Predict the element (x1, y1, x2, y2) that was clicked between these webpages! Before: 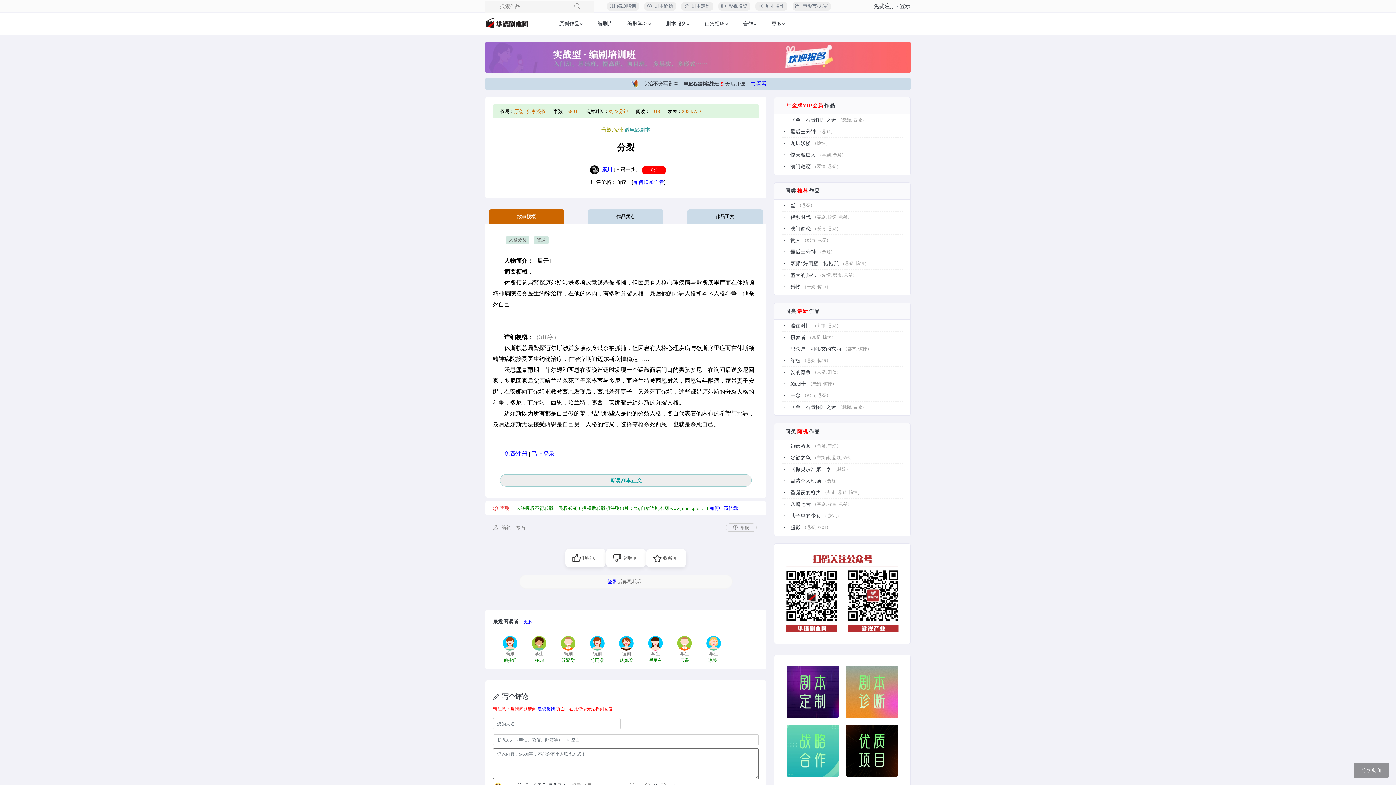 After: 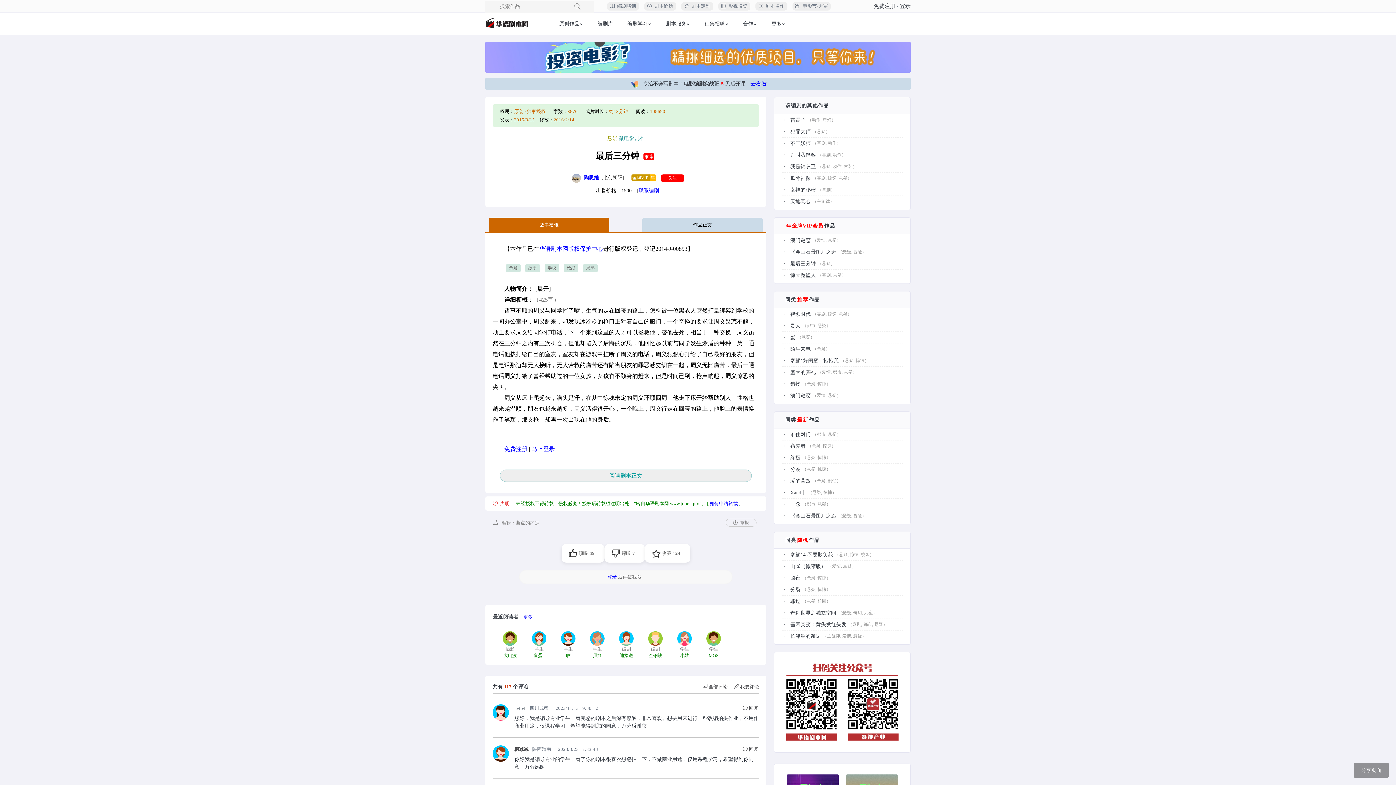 Action: bbox: (786, 249, 816, 255) label: 最后三分钟